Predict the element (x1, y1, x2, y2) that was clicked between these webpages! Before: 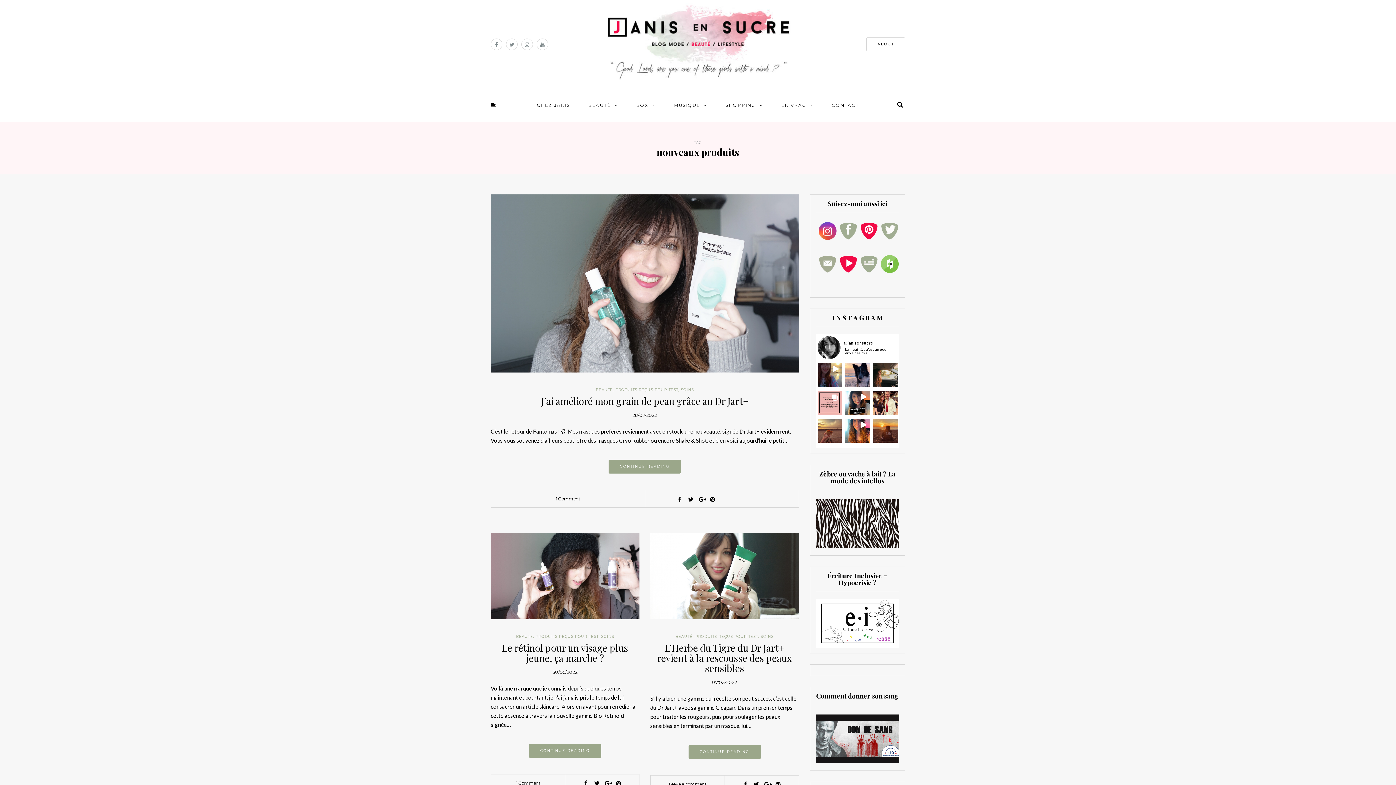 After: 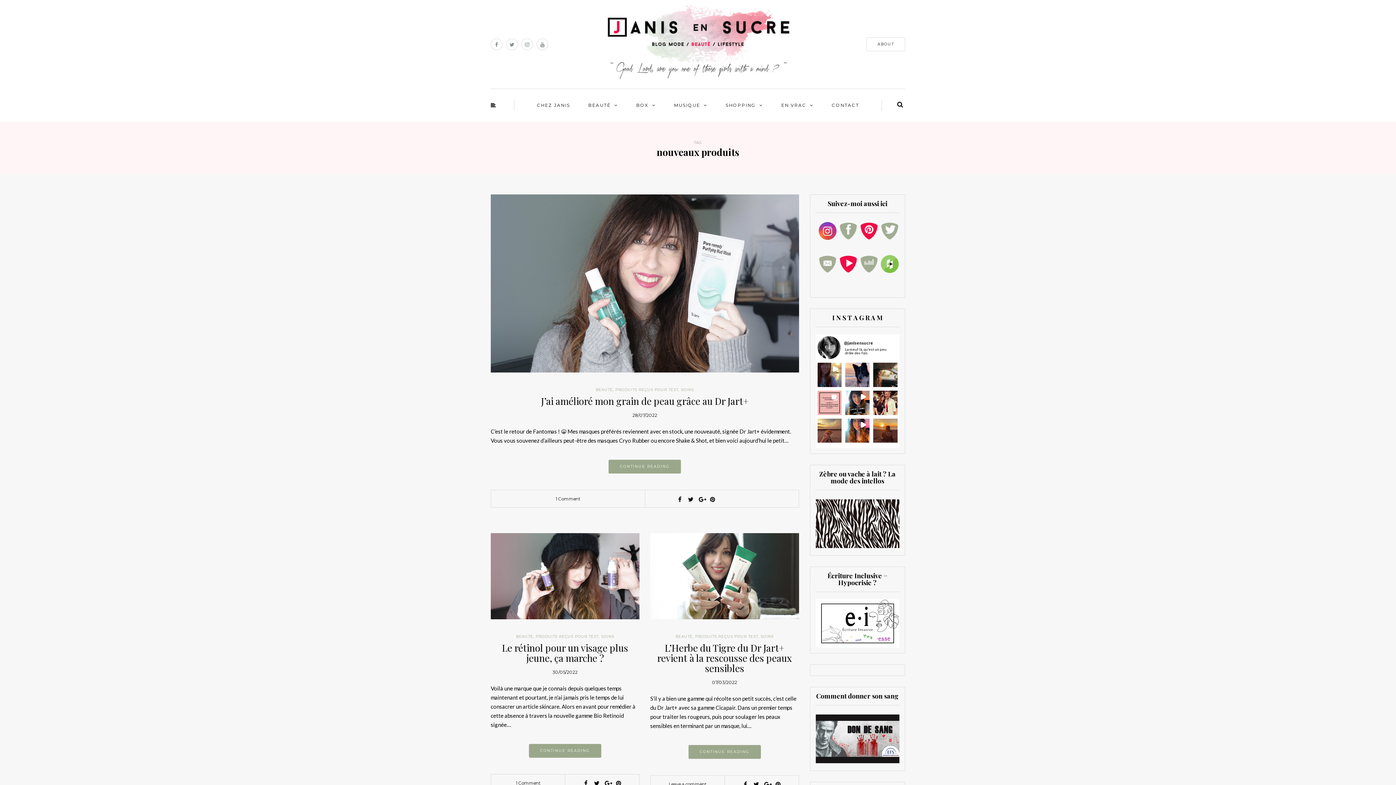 Action: bbox: (860, 222, 878, 240)